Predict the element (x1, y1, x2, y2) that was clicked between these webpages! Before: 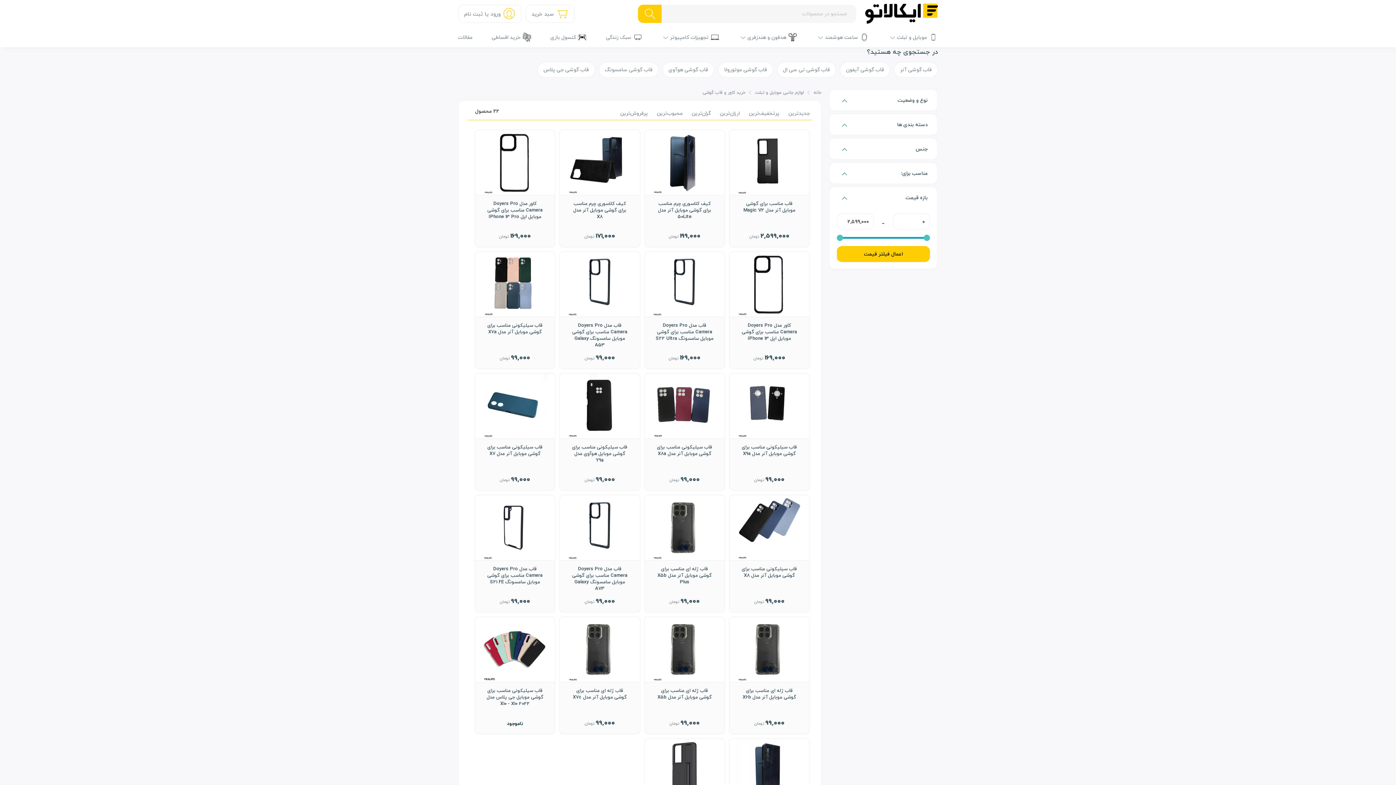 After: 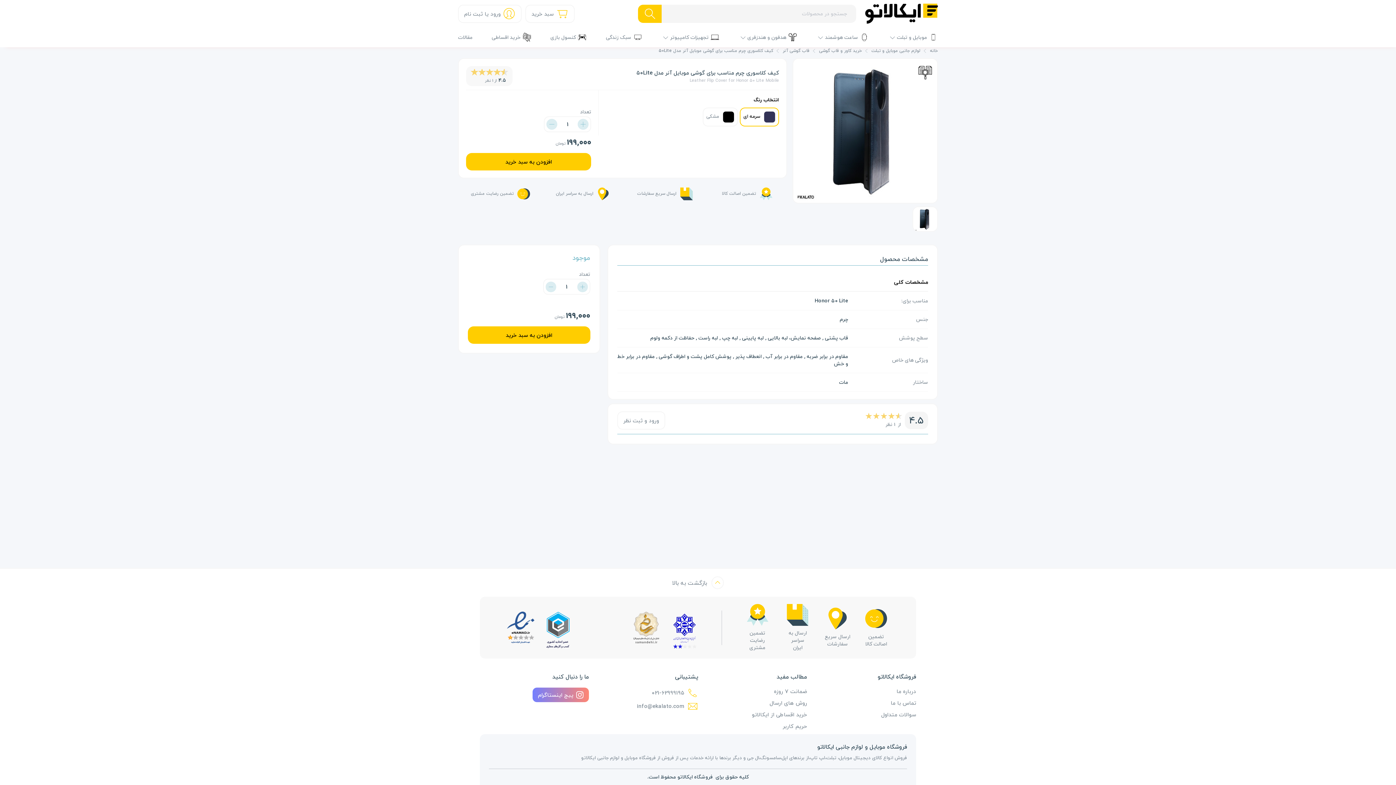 Action: label: کیف کلاسوری چرم مناسب برای گوشی موبایل آنر مدل 50Lite
199,000 تومان bbox: (644, 129, 725, 247)